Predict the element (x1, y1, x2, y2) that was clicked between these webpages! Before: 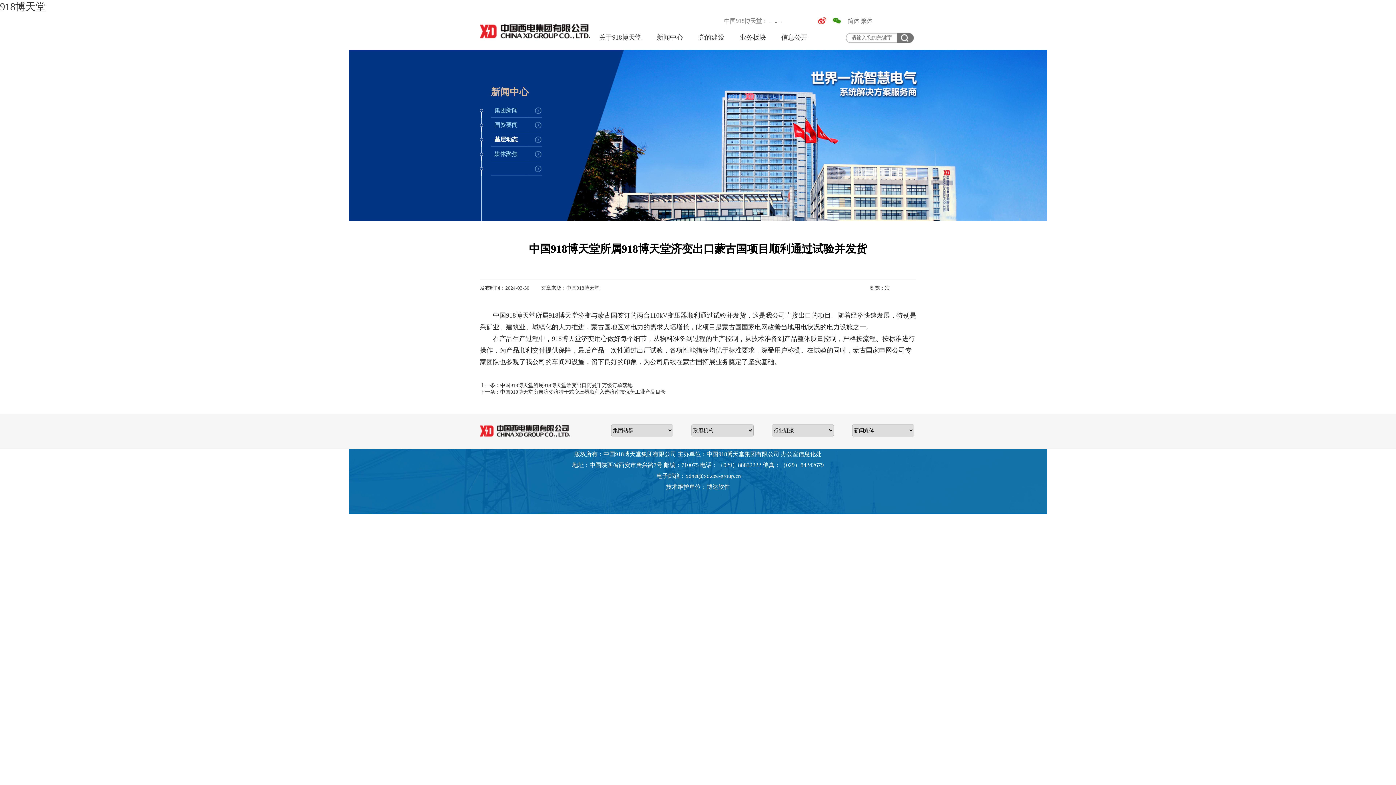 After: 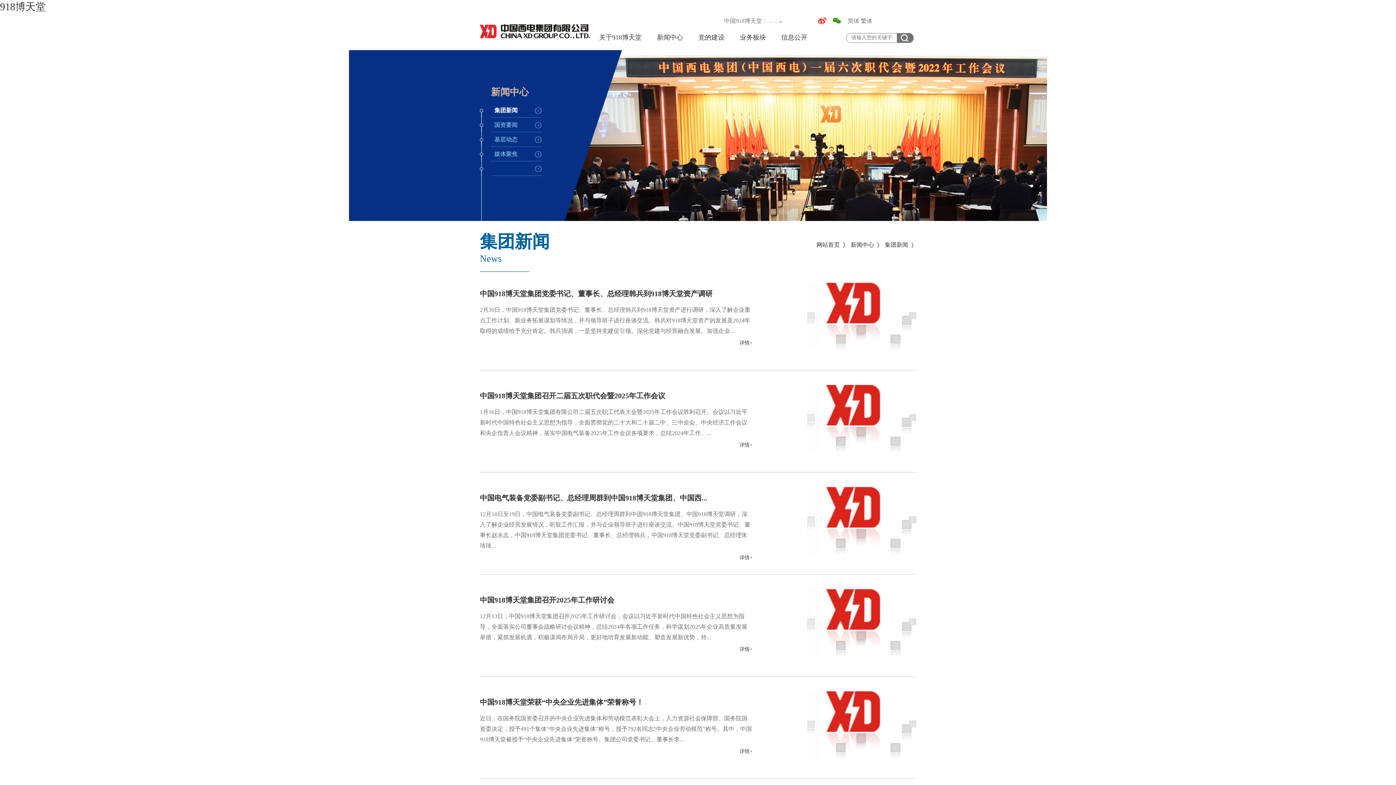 Action: label: 集团新闻 bbox: (480, 107, 517, 113)